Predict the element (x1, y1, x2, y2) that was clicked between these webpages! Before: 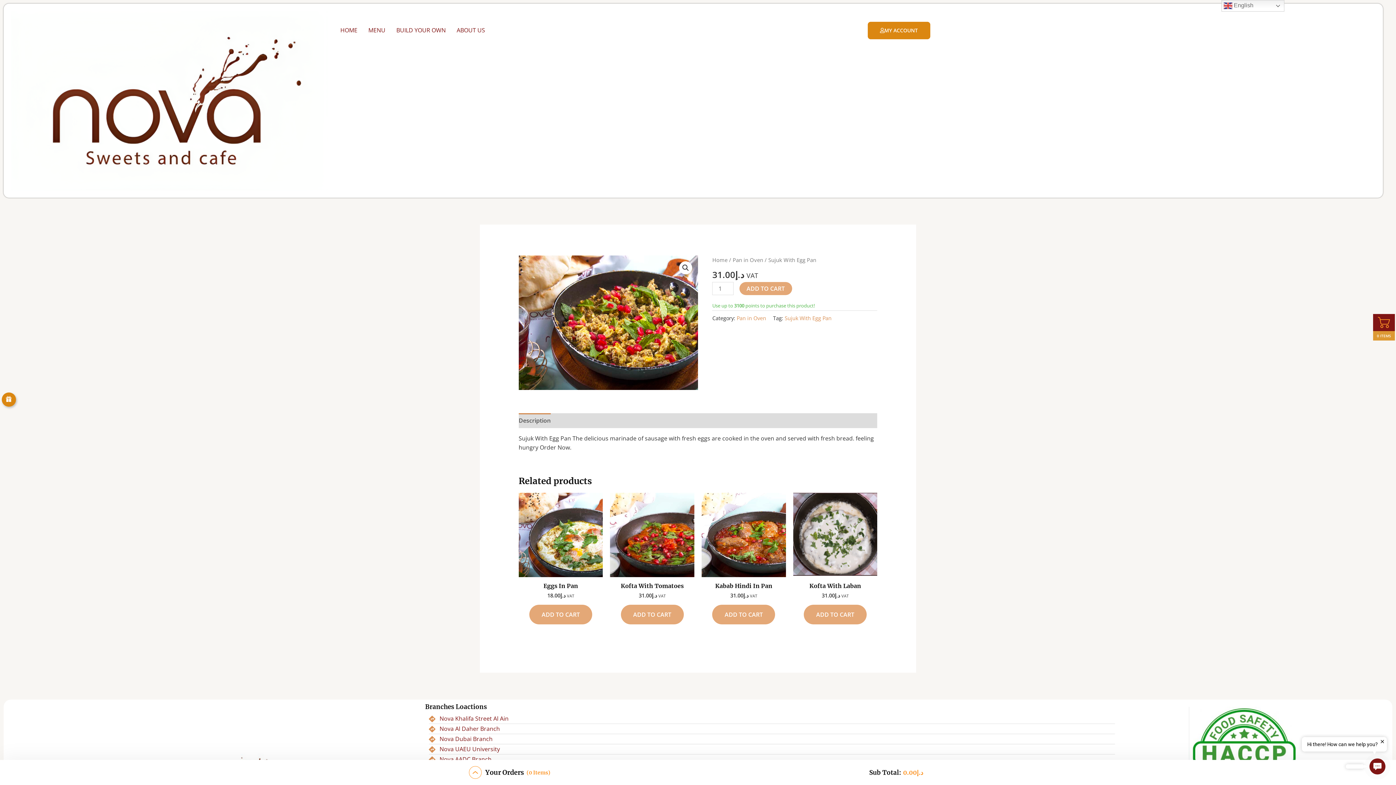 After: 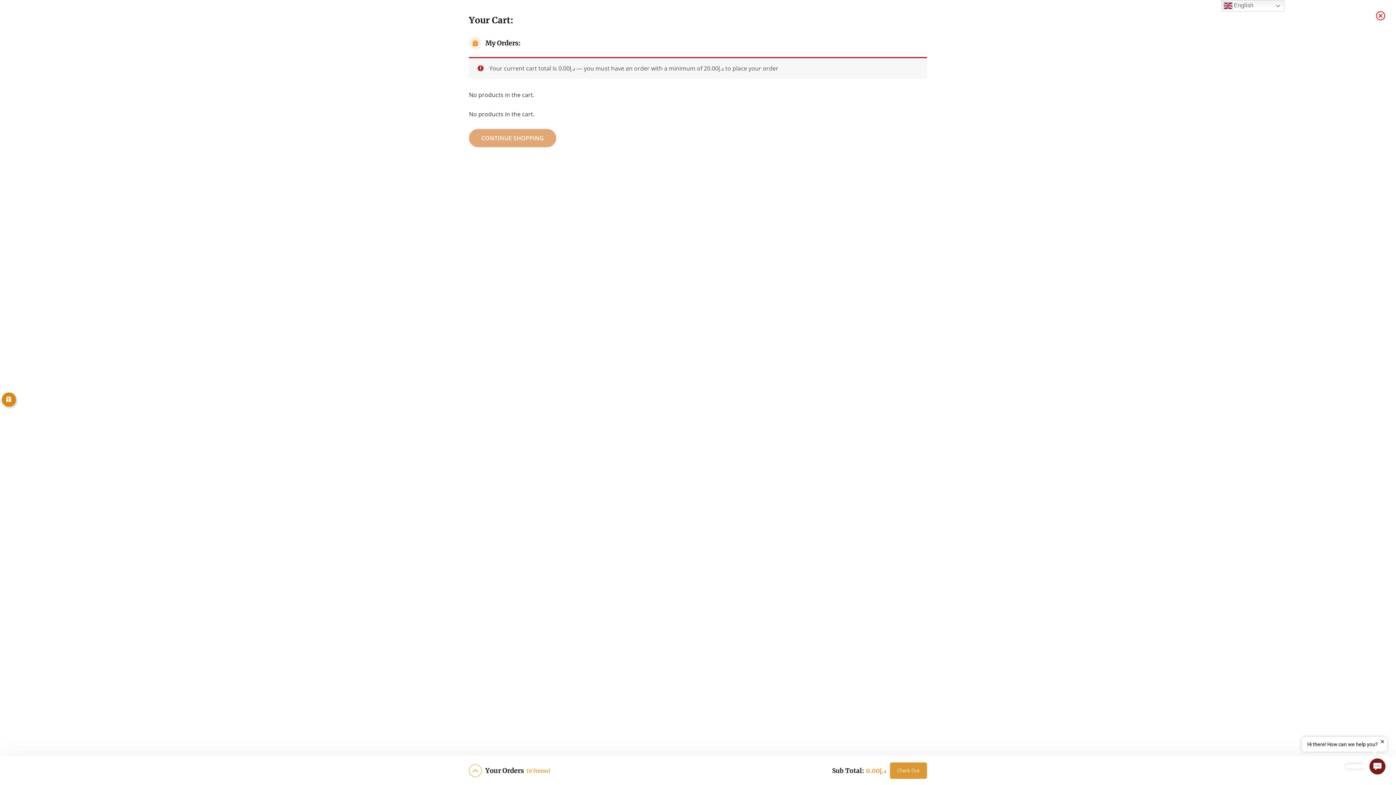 Action: bbox: (469, 766, 481, 779)